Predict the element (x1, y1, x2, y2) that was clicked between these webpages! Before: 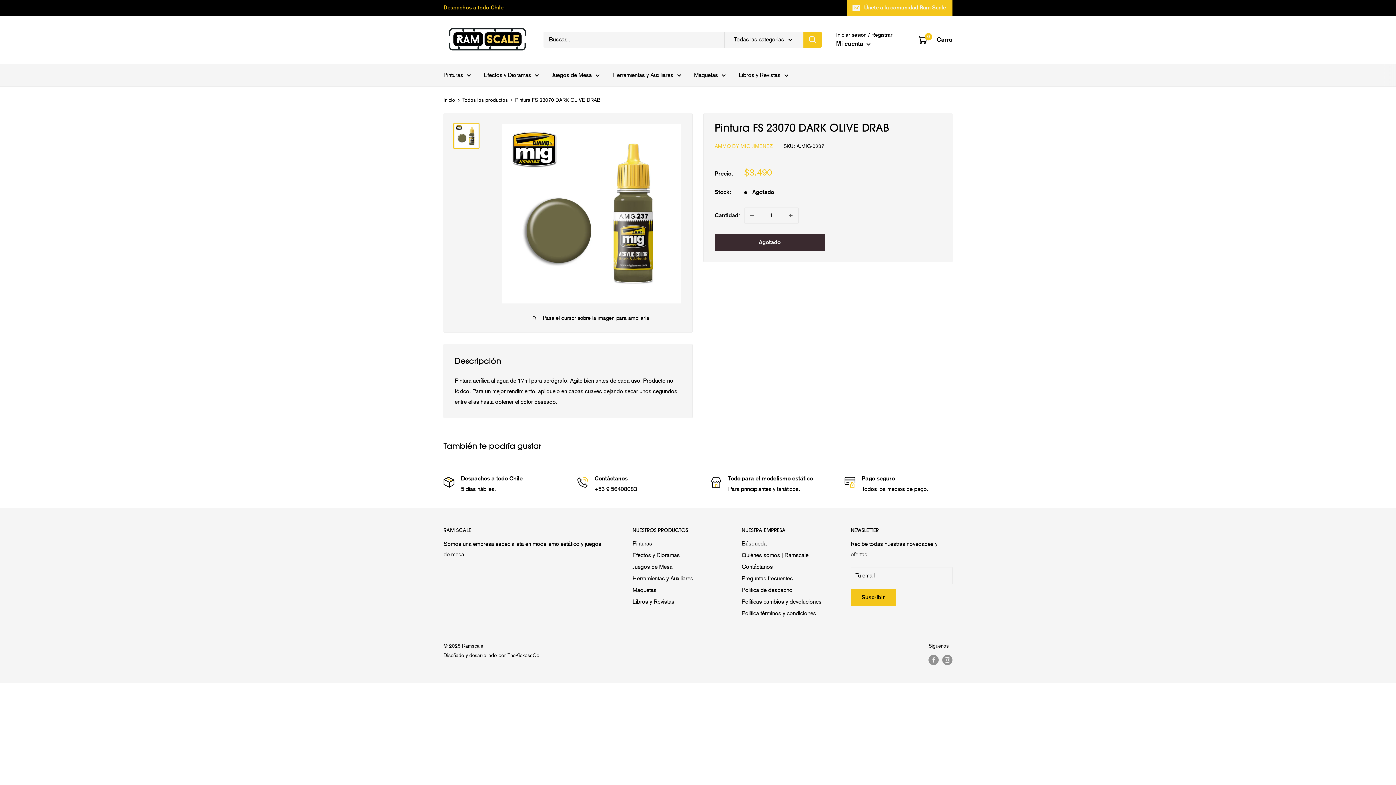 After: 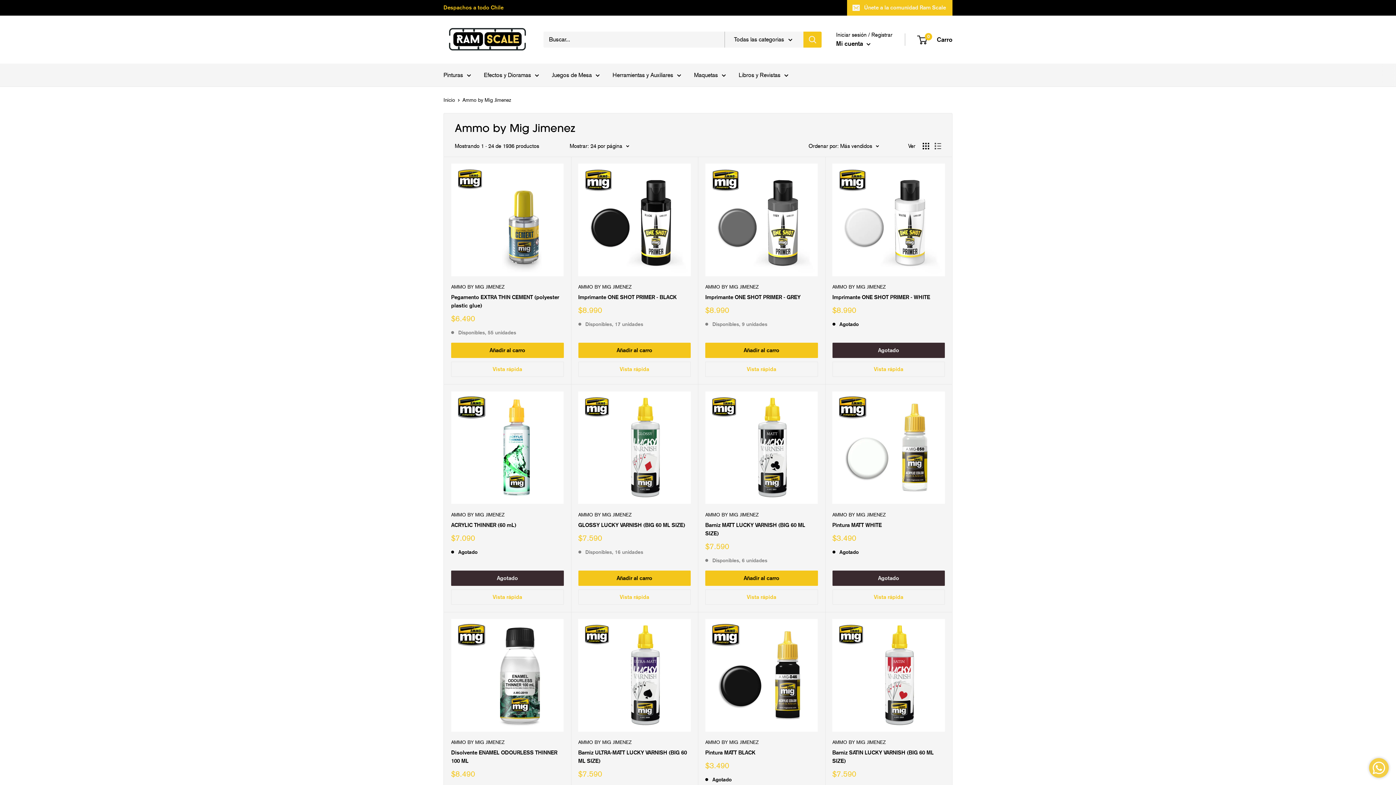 Action: bbox: (714, 143, 773, 148) label: AMMO BY MIG JIMENEZ